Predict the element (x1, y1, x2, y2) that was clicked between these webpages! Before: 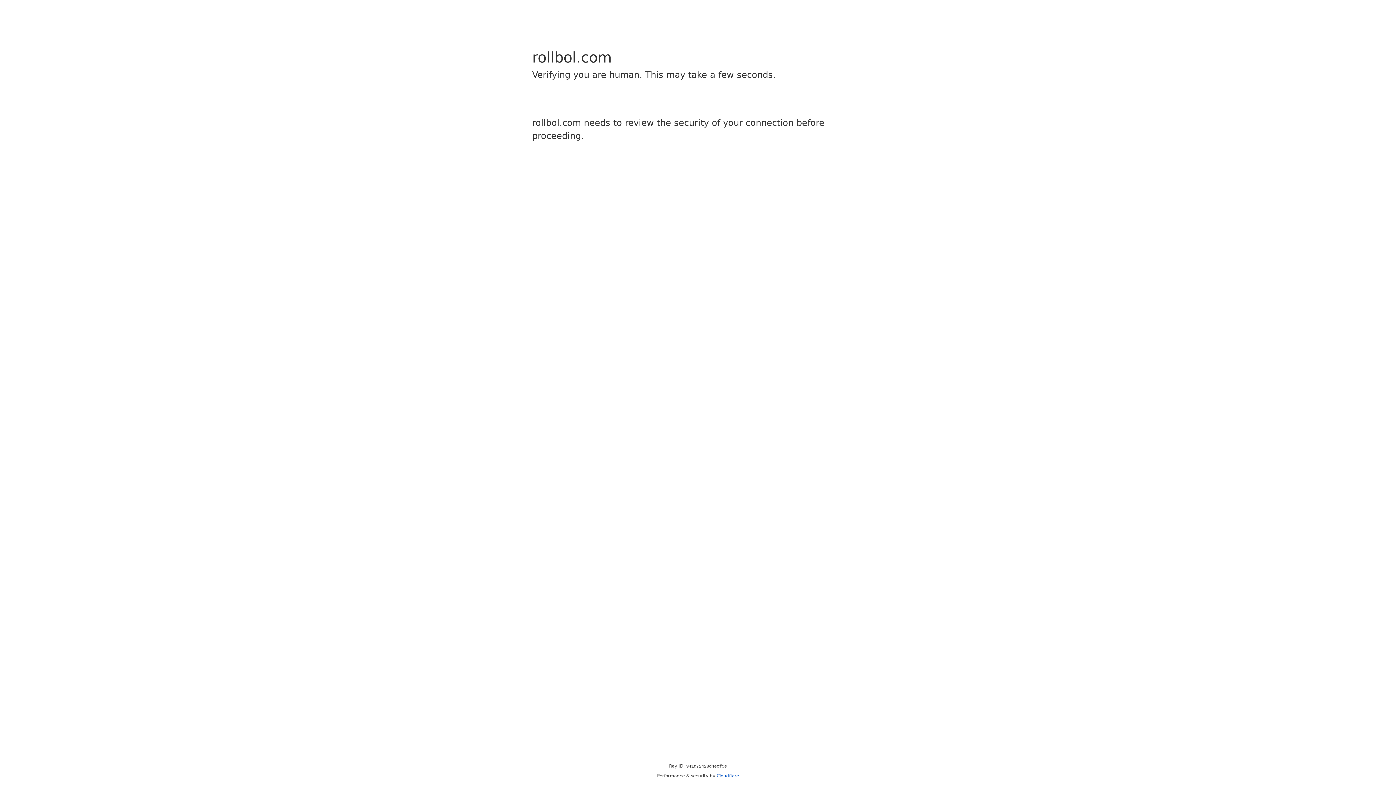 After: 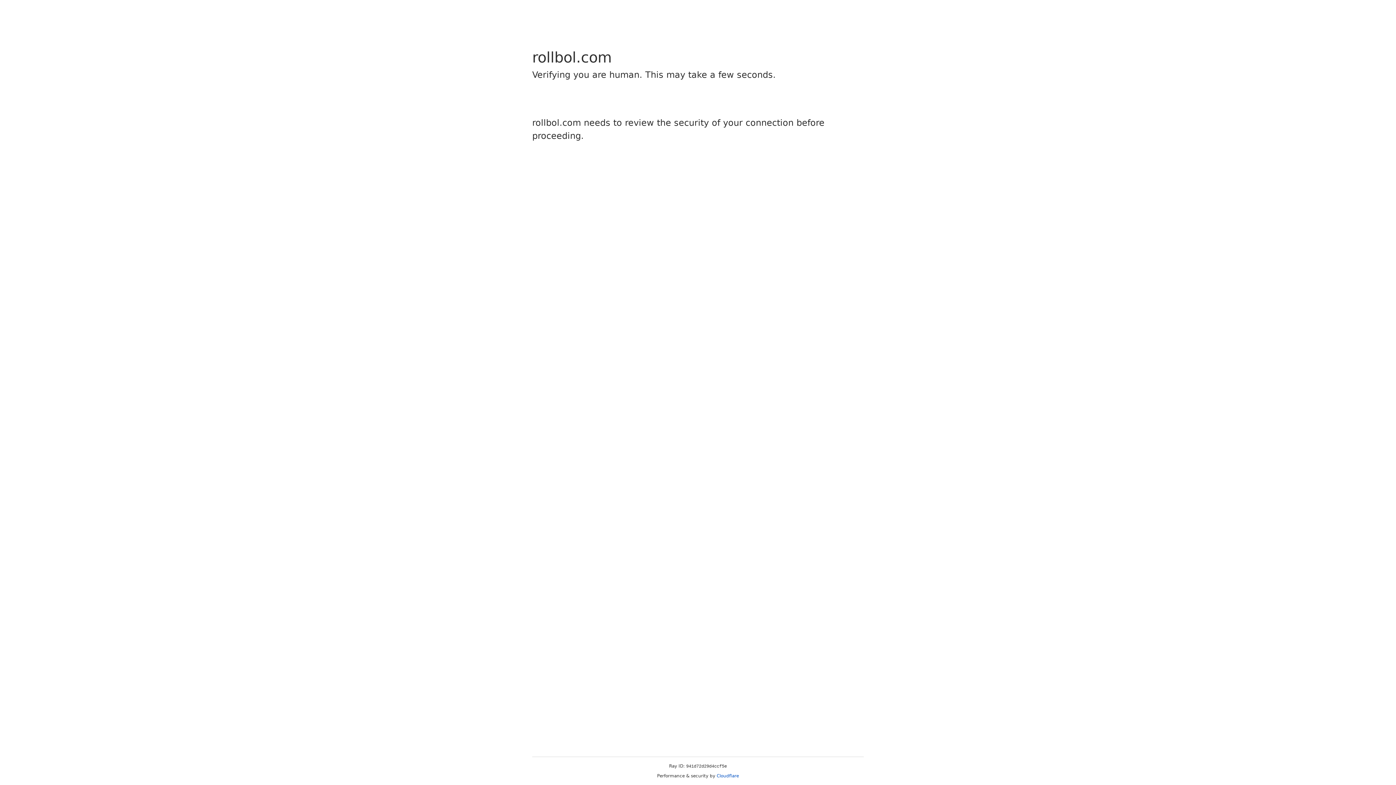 Action: label: Cloudflare bbox: (716, 773, 739, 778)